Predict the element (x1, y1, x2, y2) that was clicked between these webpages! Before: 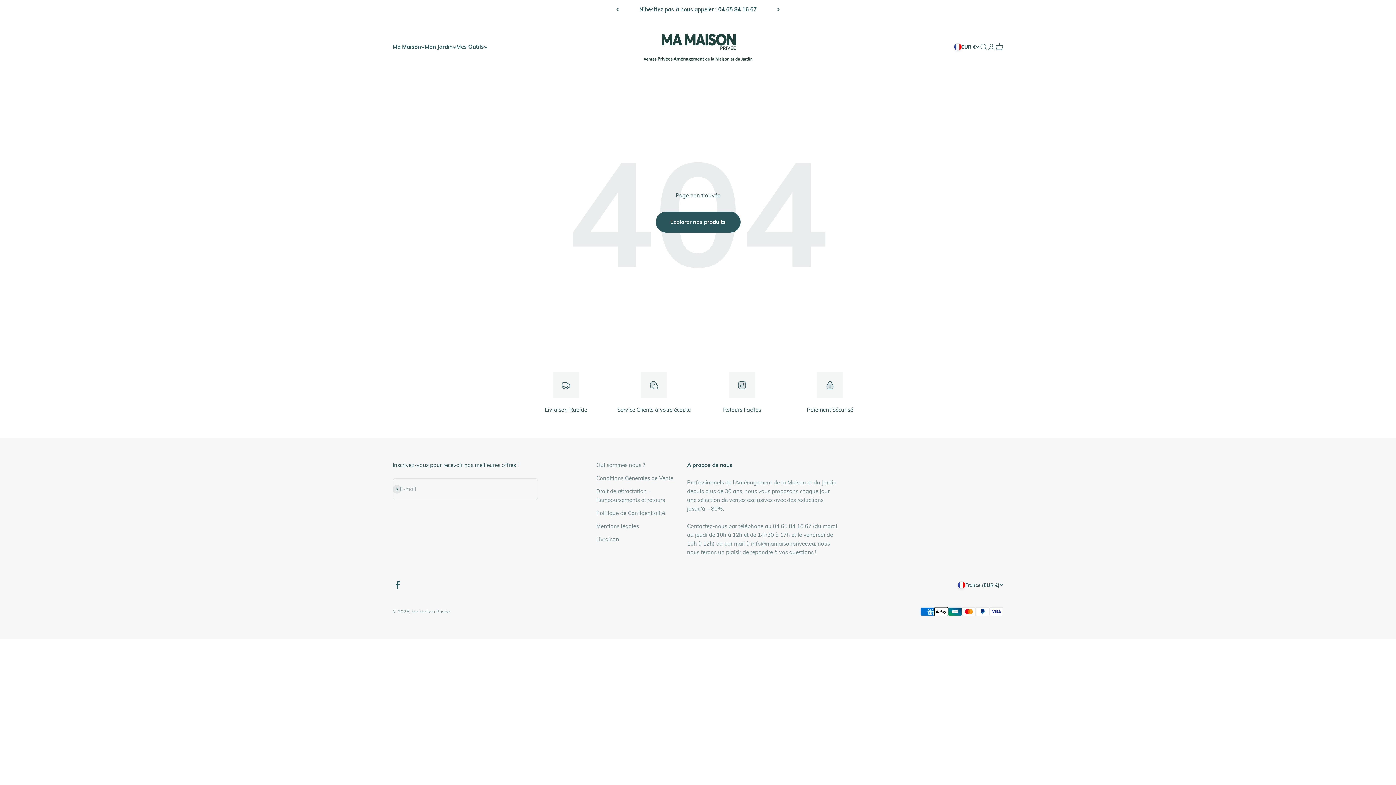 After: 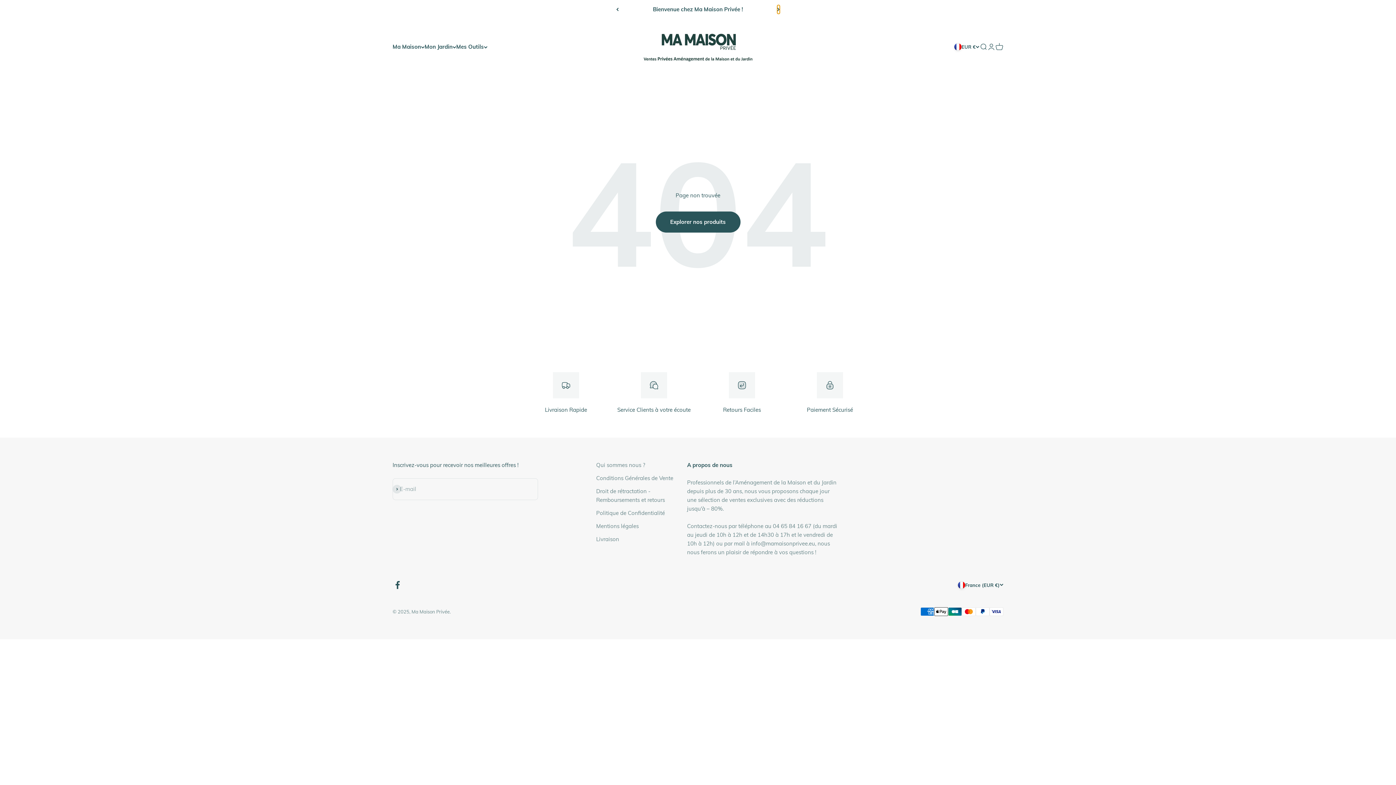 Action: bbox: (777, 5, 780, 13) label: Suivant